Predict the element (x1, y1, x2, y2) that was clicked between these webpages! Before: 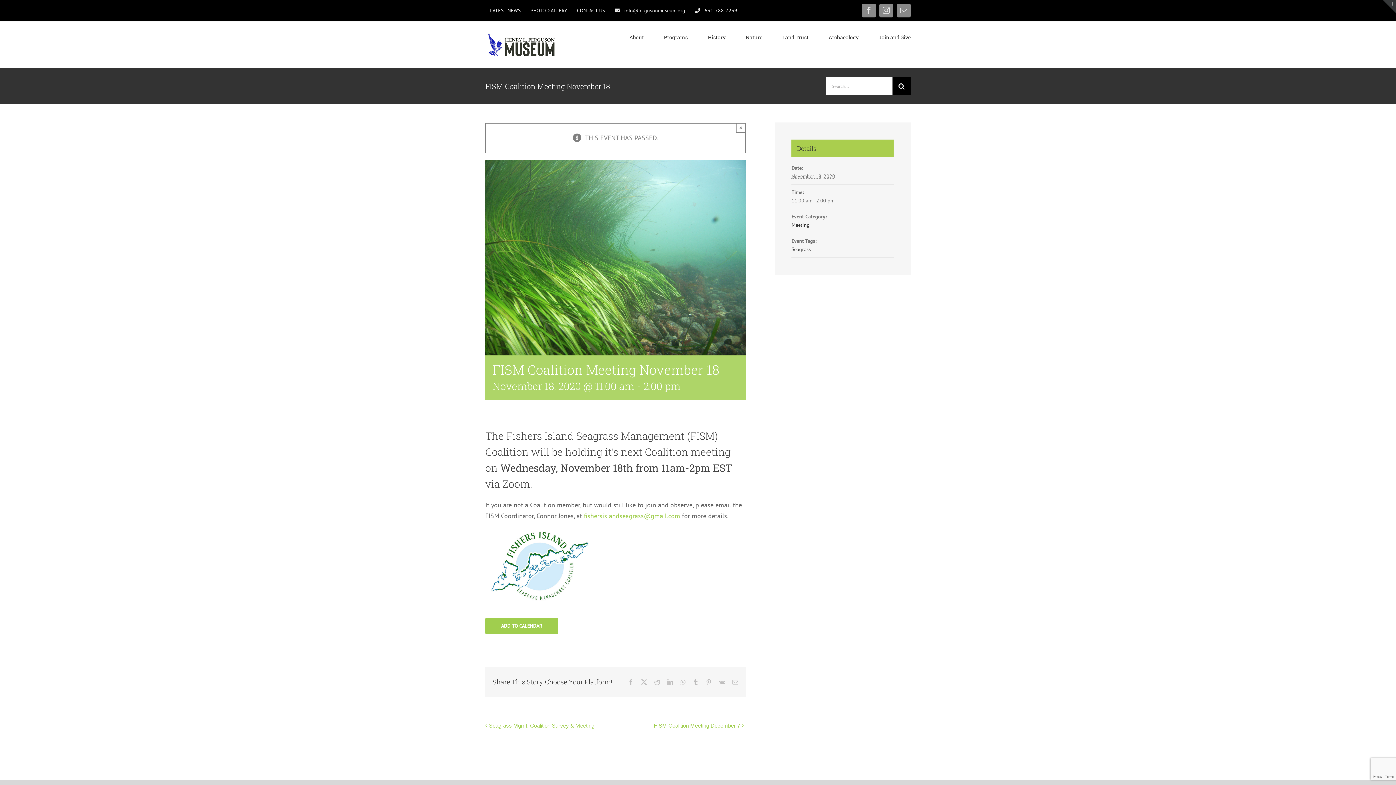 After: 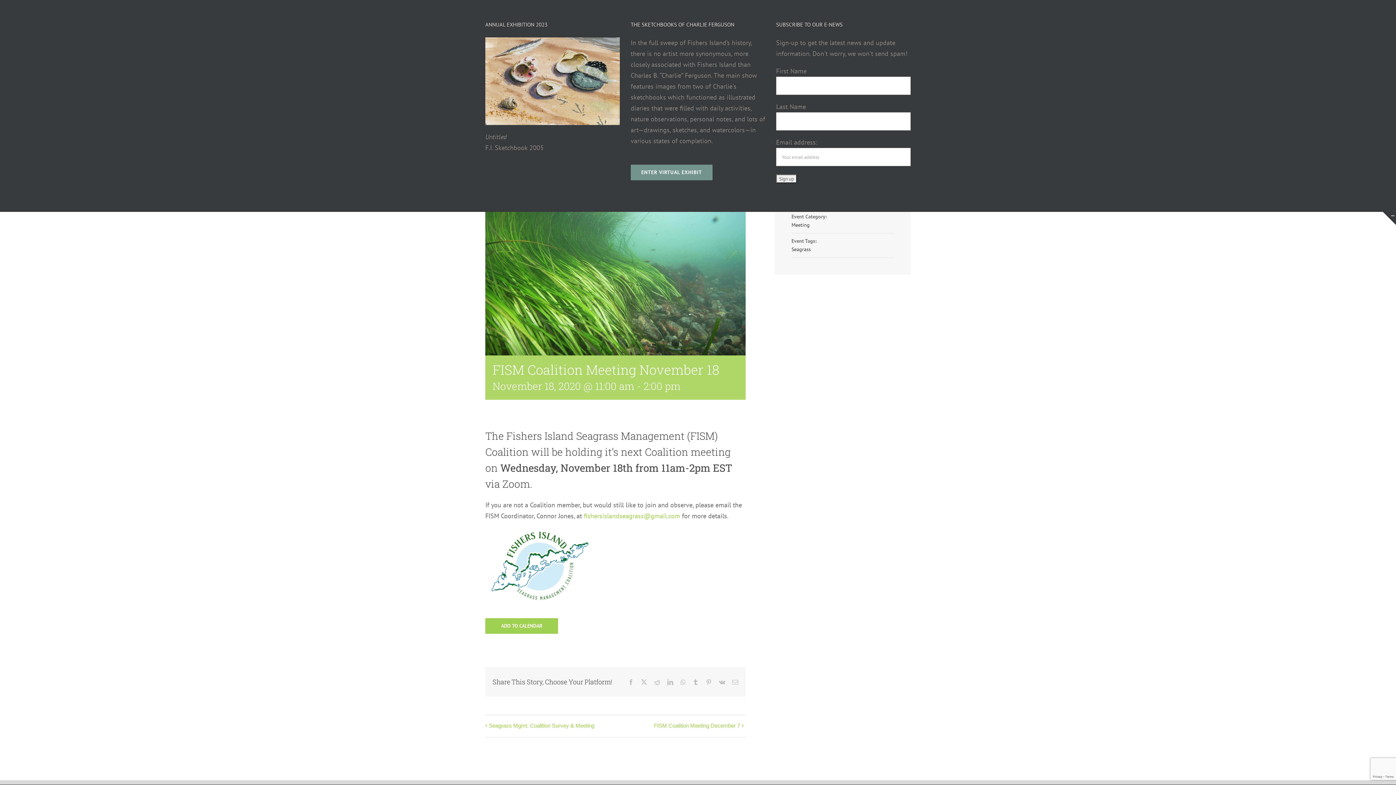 Action: label: Toggle Sliding Bar Area bbox: (1383, 0, 1396, 13)